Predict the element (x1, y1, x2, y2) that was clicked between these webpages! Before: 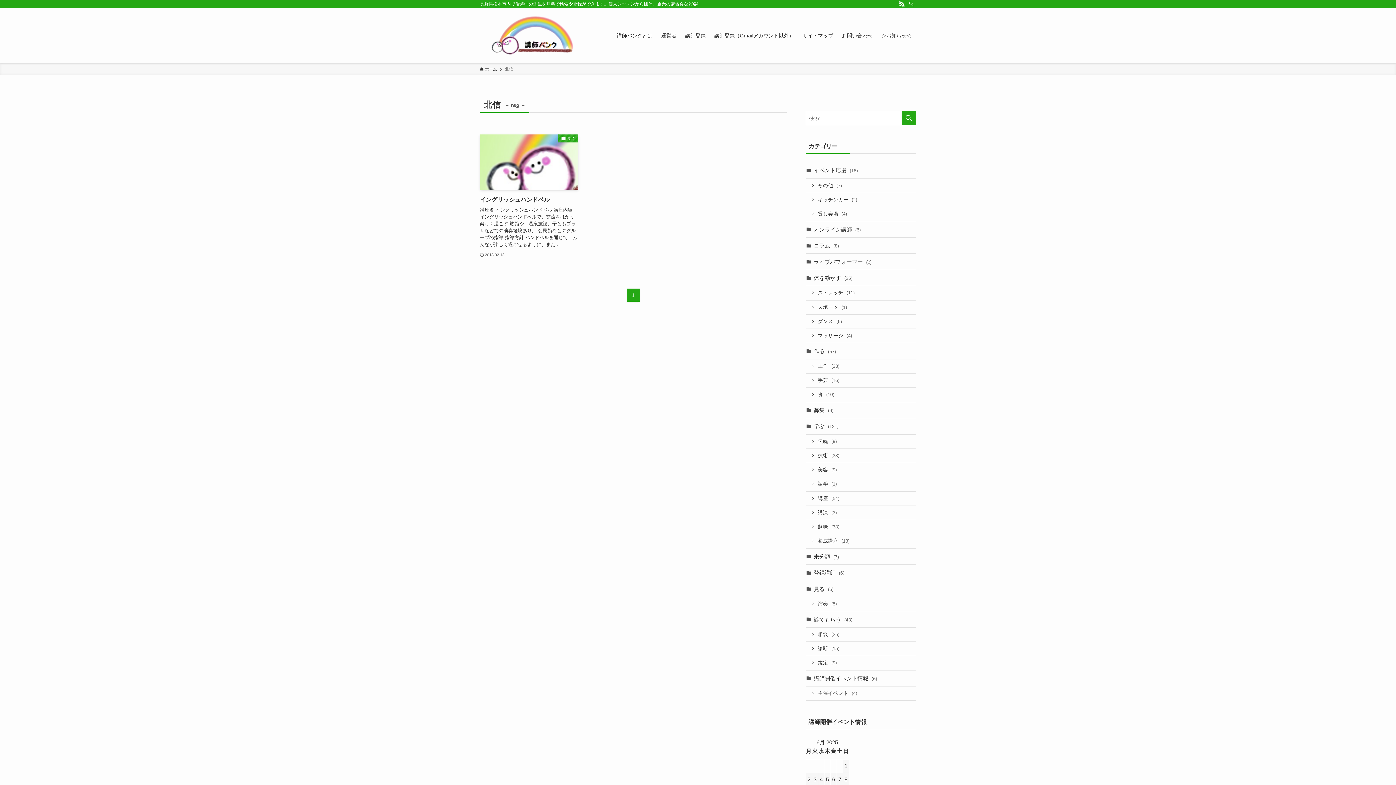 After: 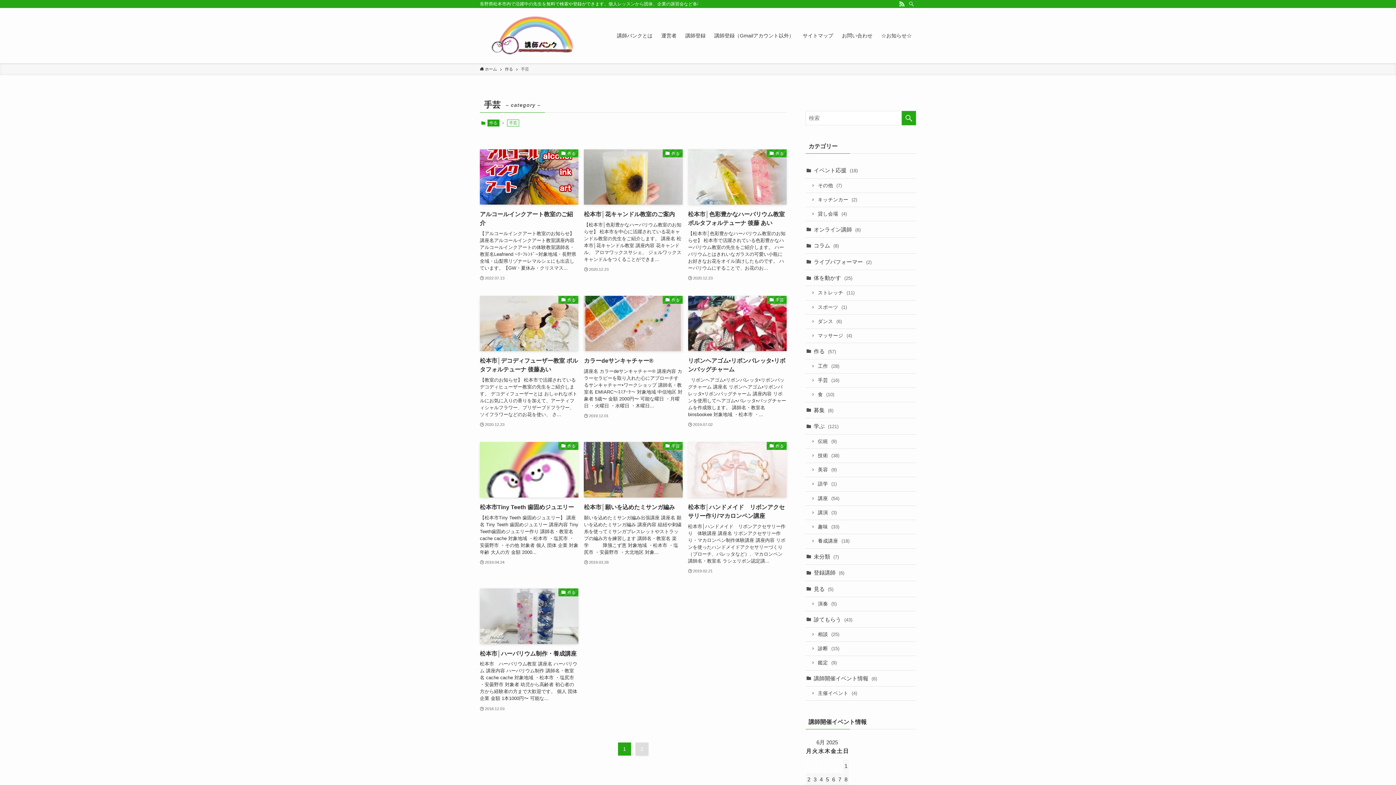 Action: label: 手芸 (16) bbox: (805, 373, 916, 388)